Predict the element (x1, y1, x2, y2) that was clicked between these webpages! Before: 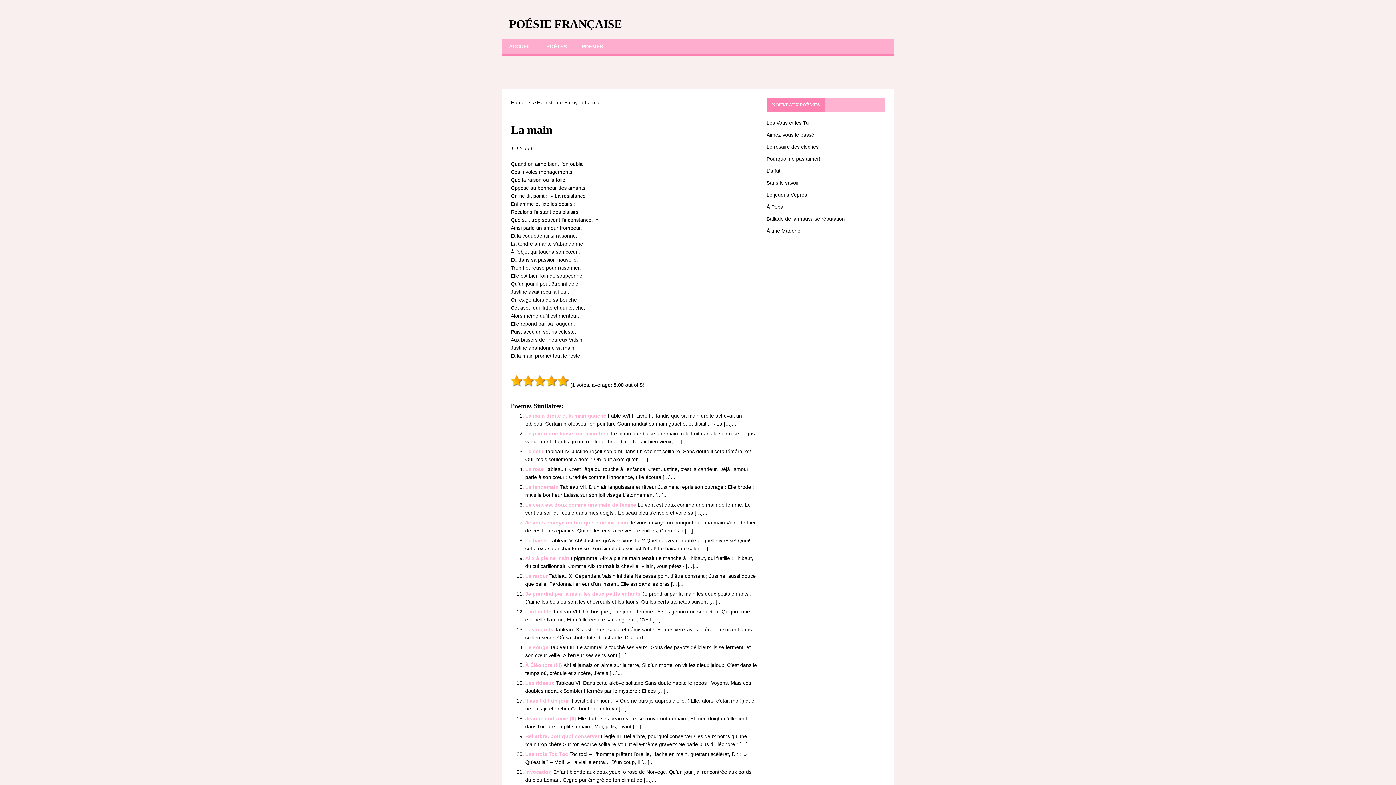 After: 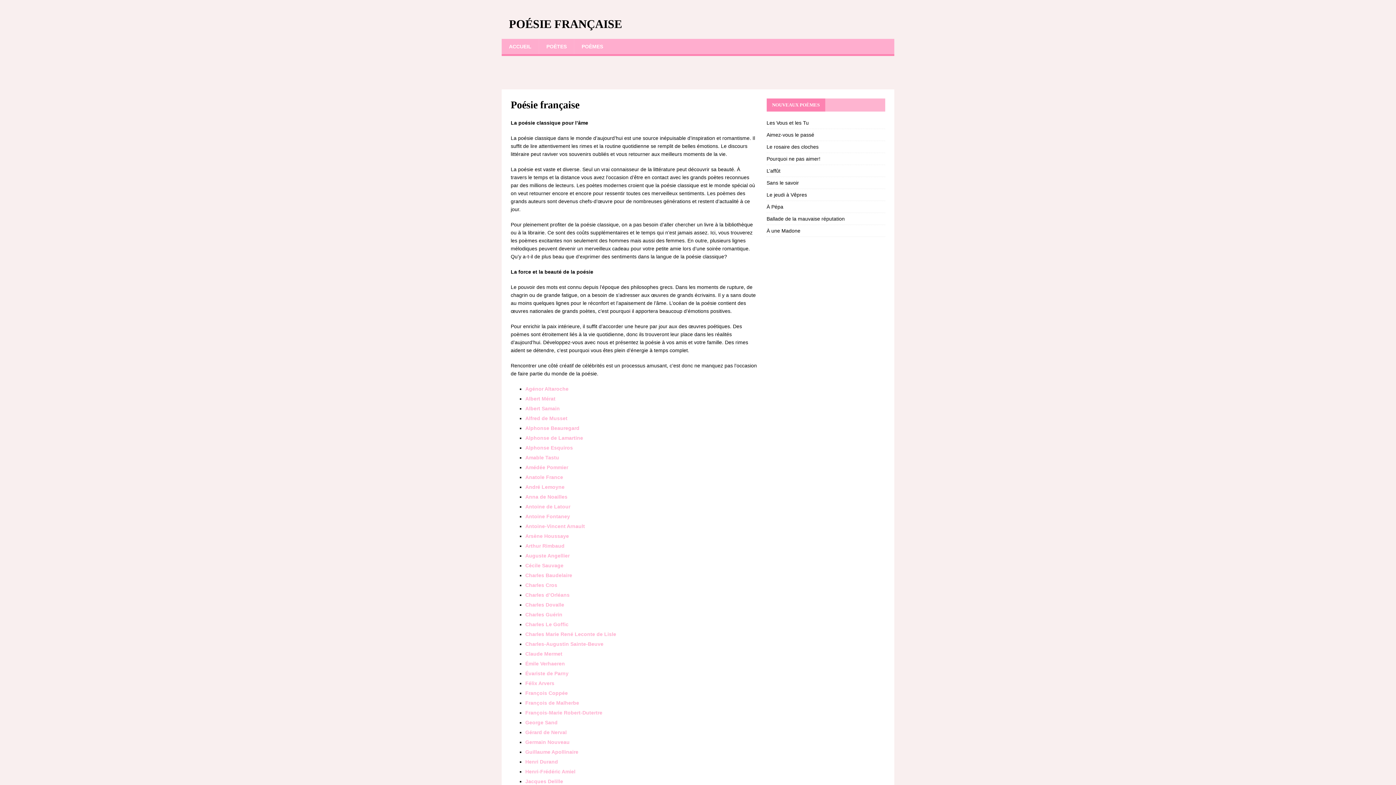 Action: bbox: (510, 99, 526, 105) label: Home 